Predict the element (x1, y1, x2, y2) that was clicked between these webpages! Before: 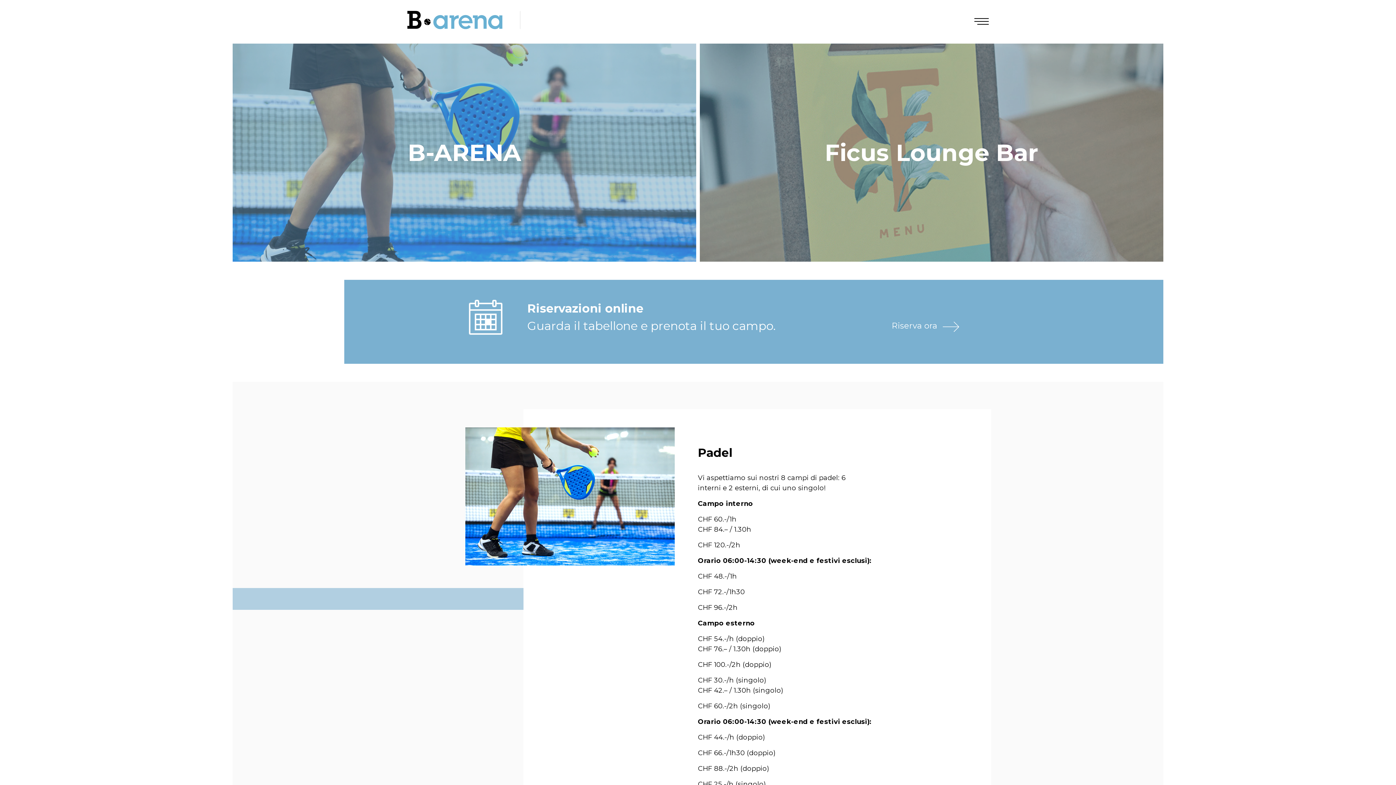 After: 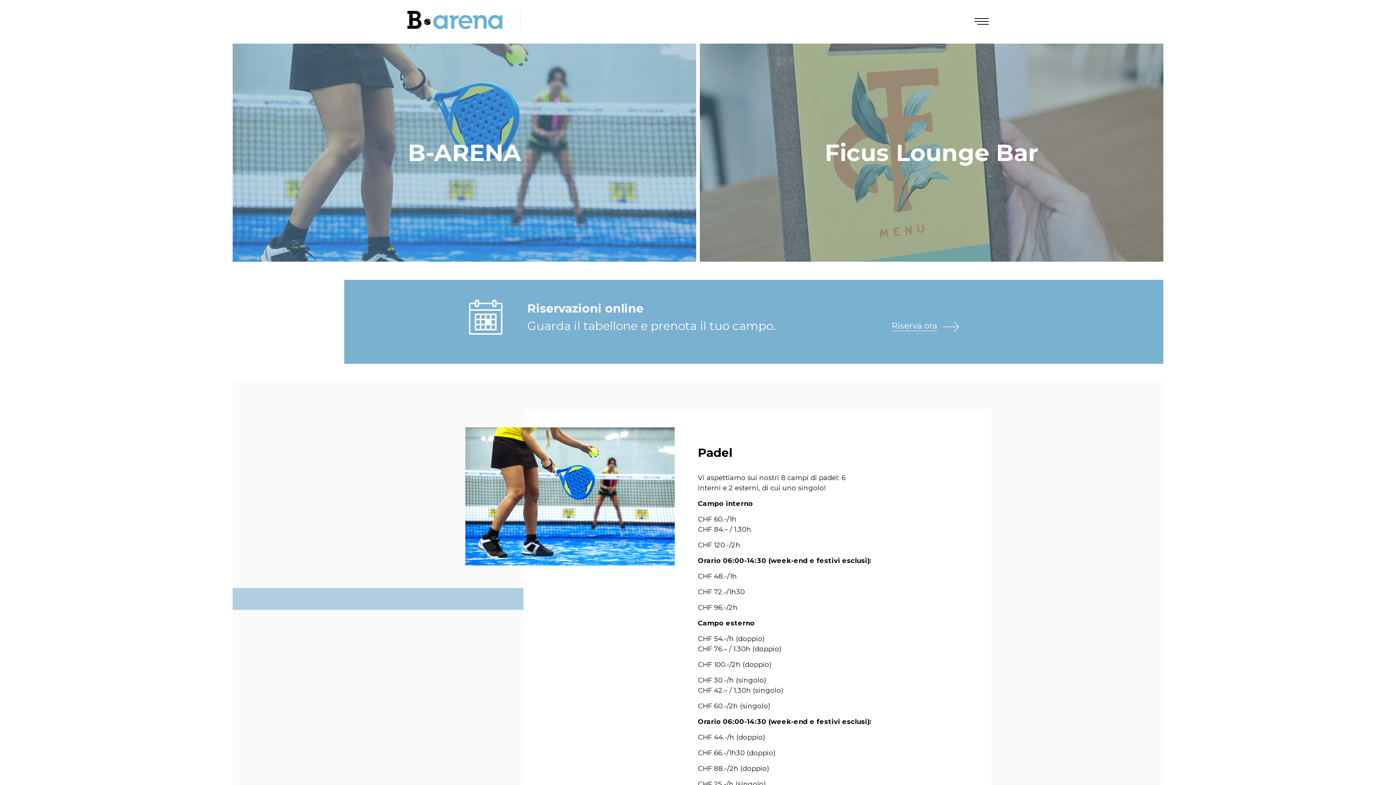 Action: bbox: (891, 320, 937, 331) label: Riserva ora